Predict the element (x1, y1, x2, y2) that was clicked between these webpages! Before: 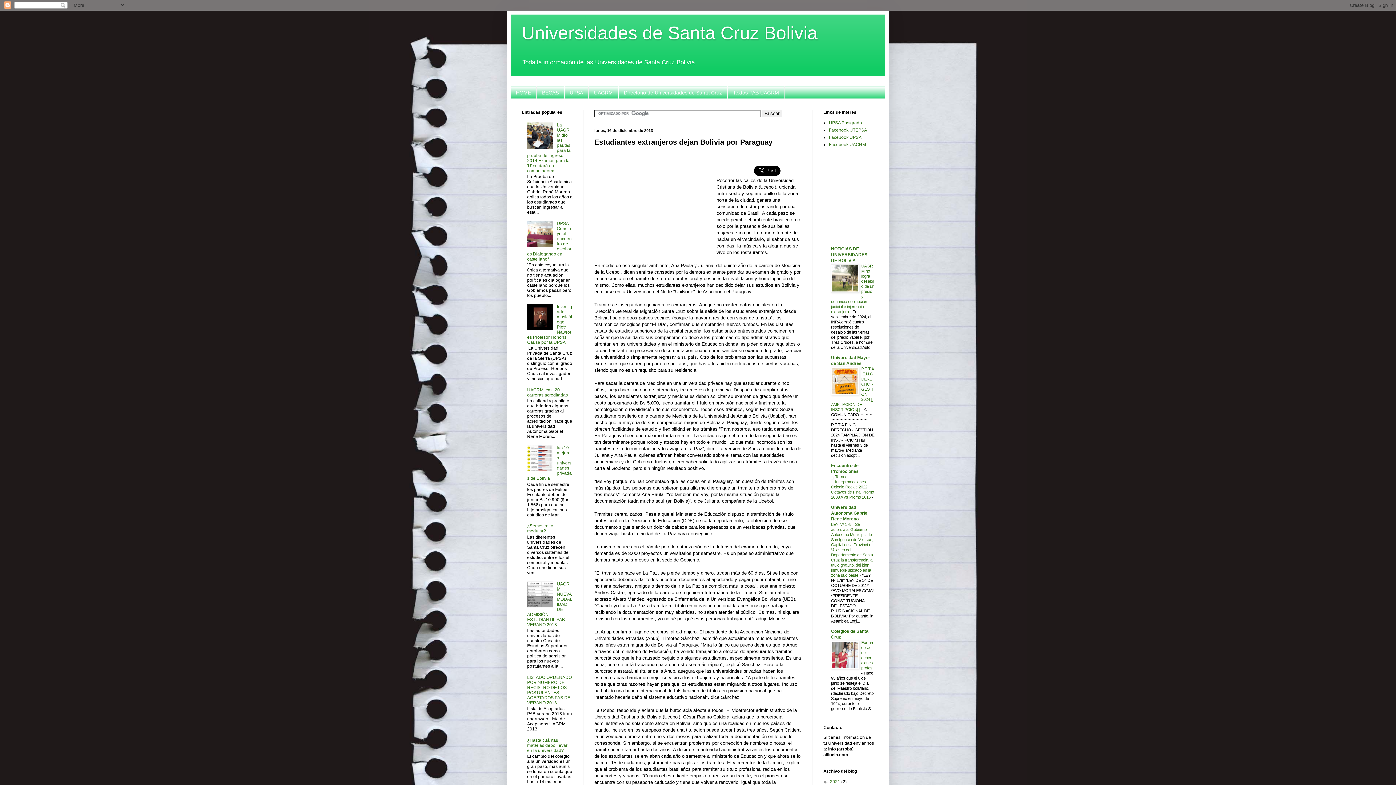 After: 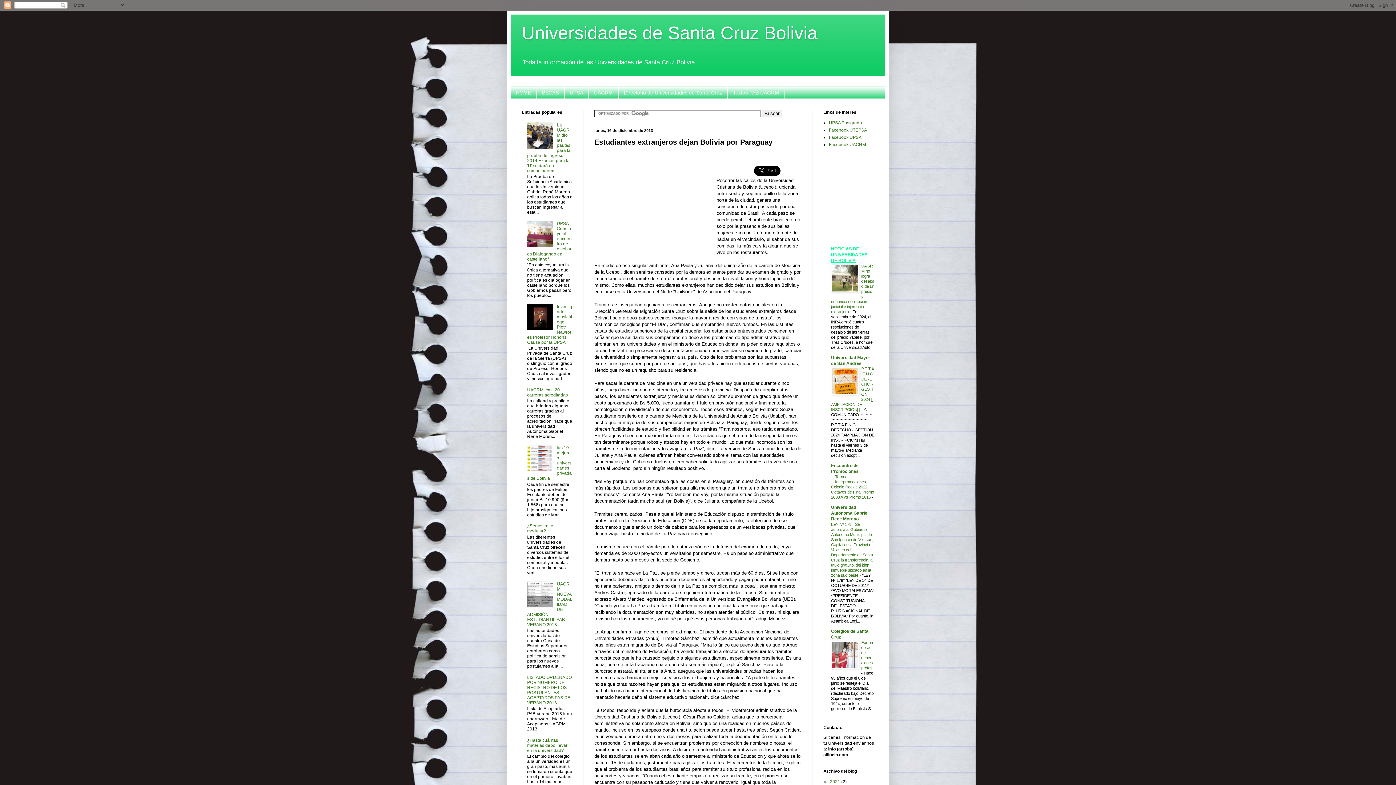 Action: bbox: (831, 246, 867, 263) label: NOTICIAS DE UNIVERSIDADES DE BOLIVIA